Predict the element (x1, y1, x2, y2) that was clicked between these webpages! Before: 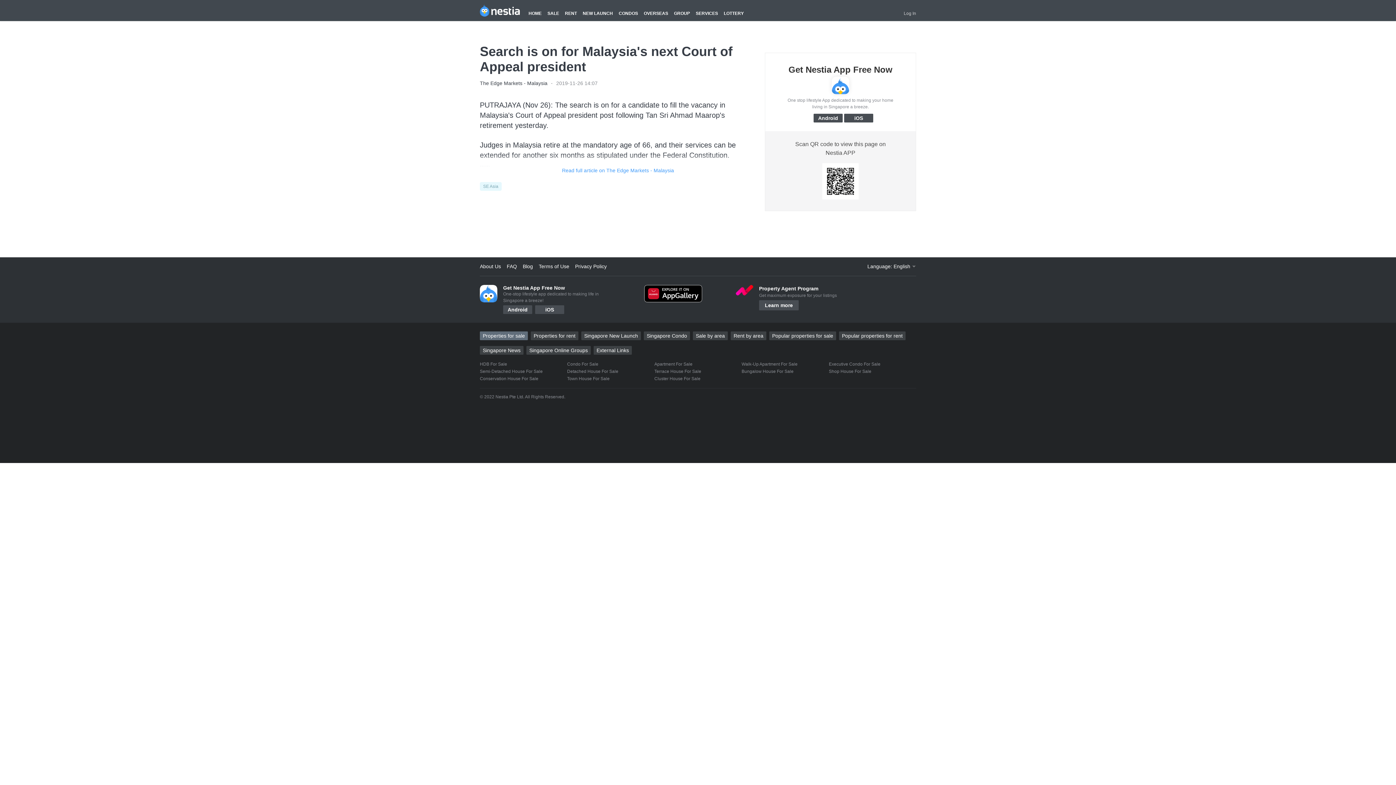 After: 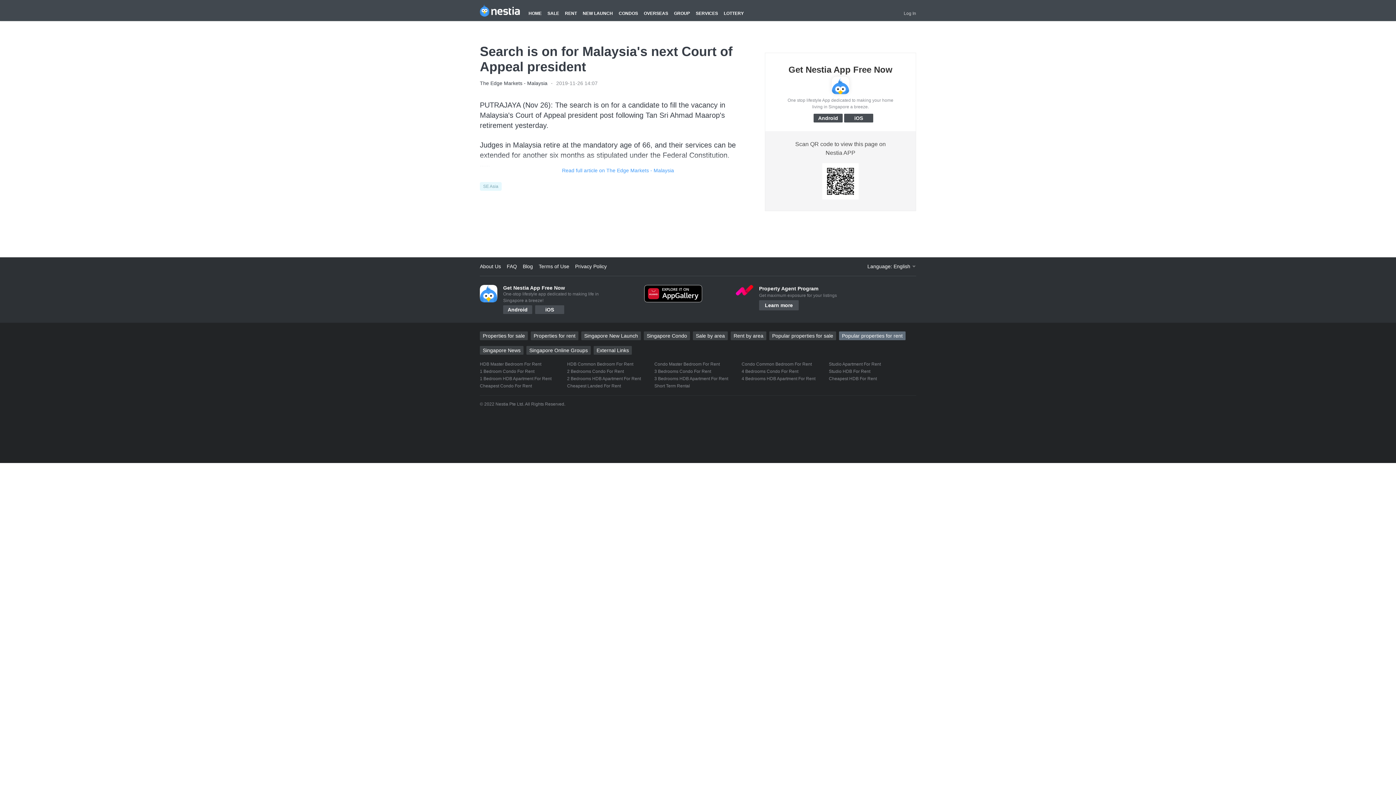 Action: bbox: (839, 331, 905, 340) label: Popular properties for rent